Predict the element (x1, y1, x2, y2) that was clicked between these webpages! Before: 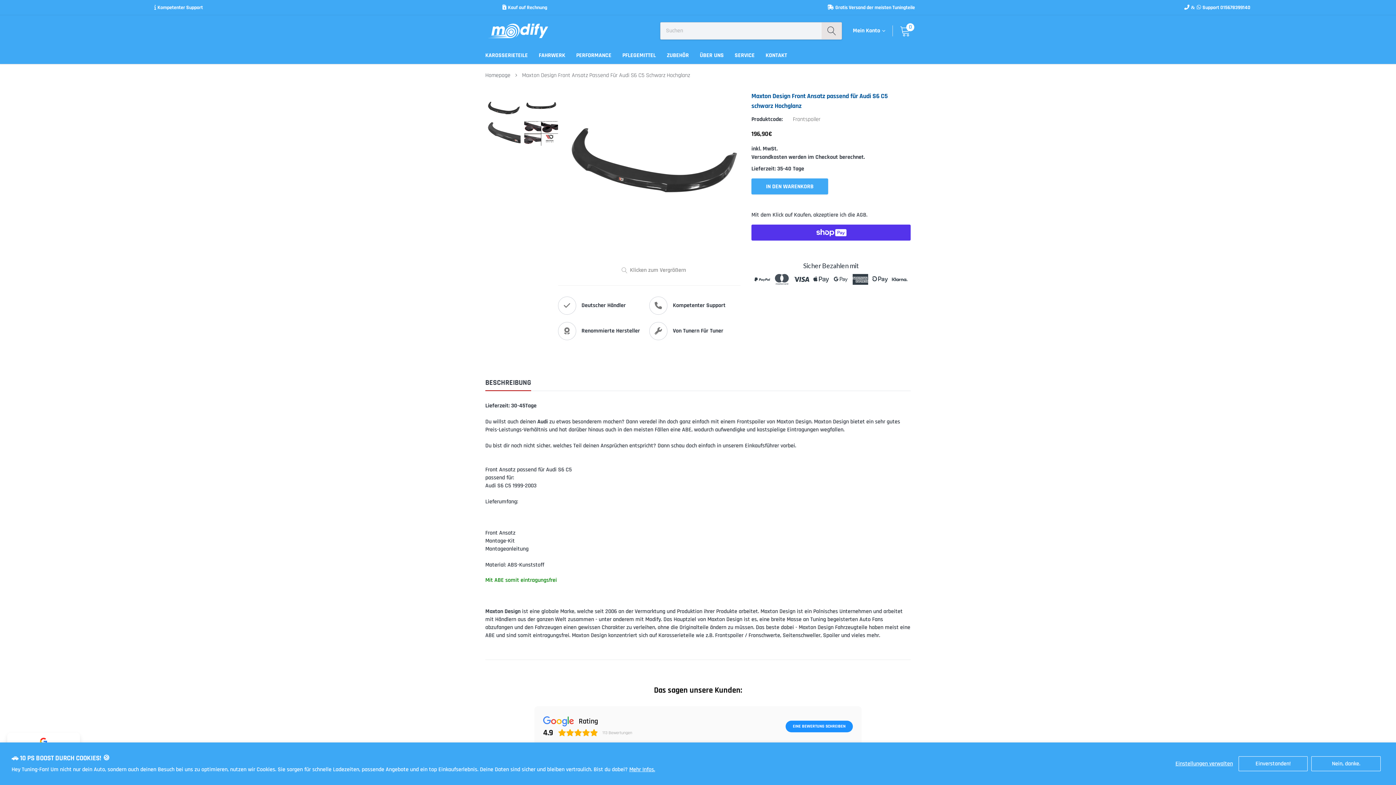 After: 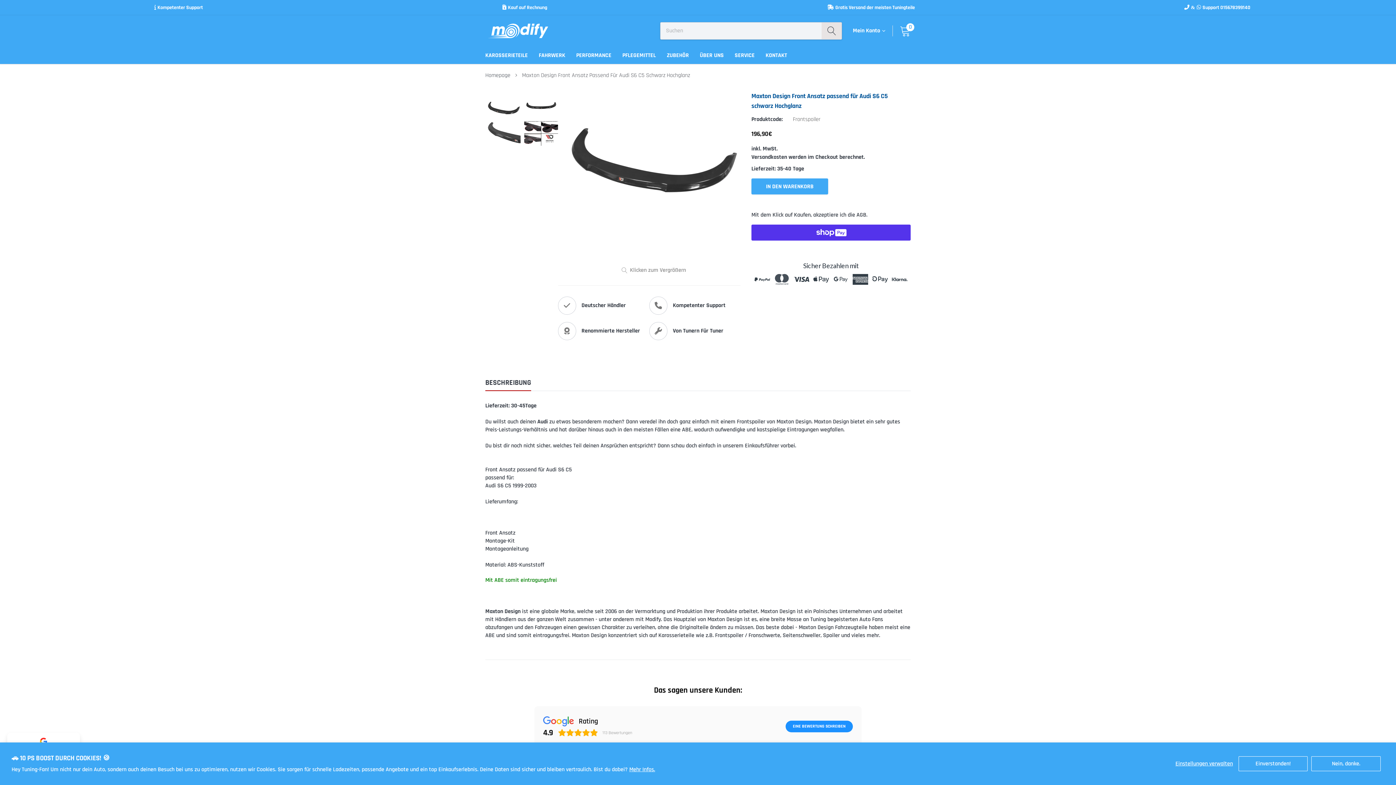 Action: label: BESCHREIBUNG bbox: (485, 378, 531, 391)